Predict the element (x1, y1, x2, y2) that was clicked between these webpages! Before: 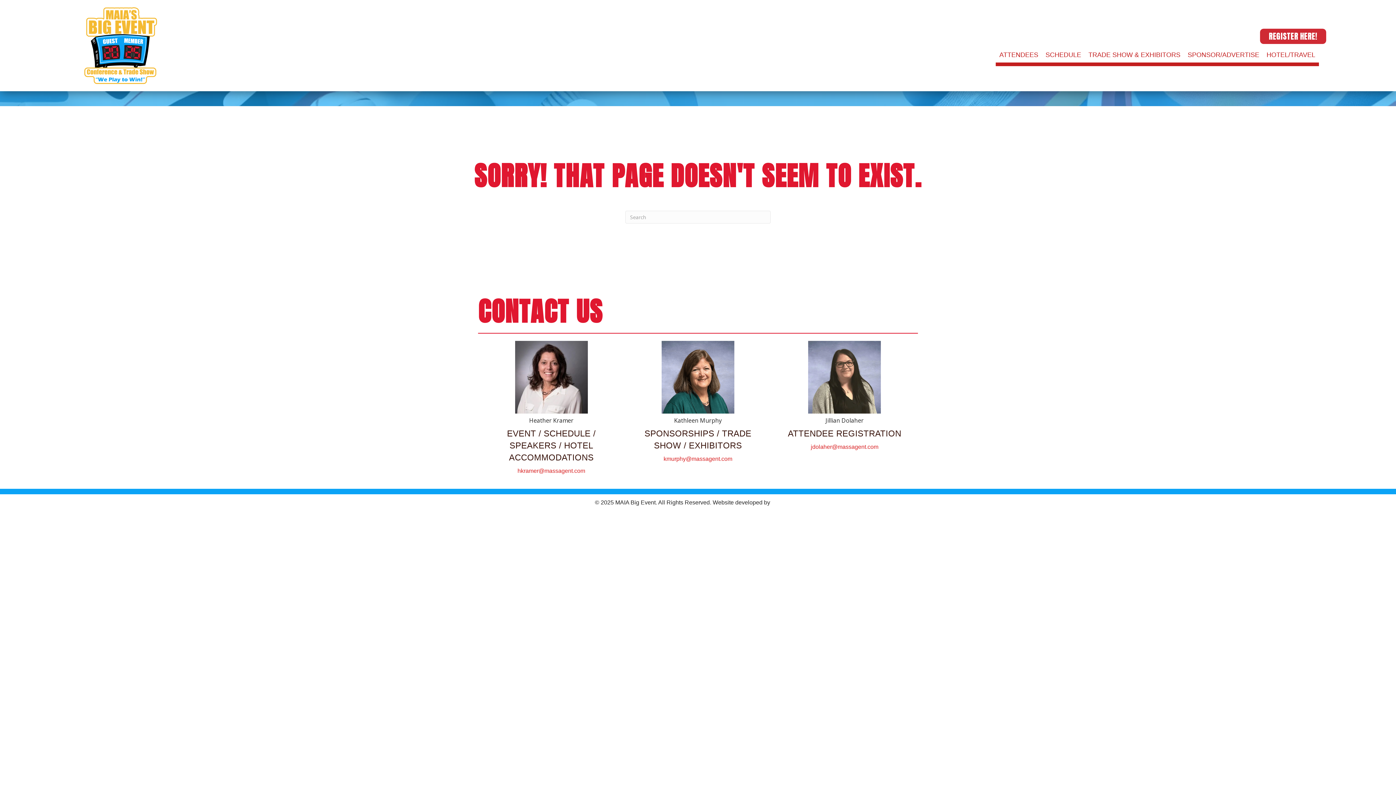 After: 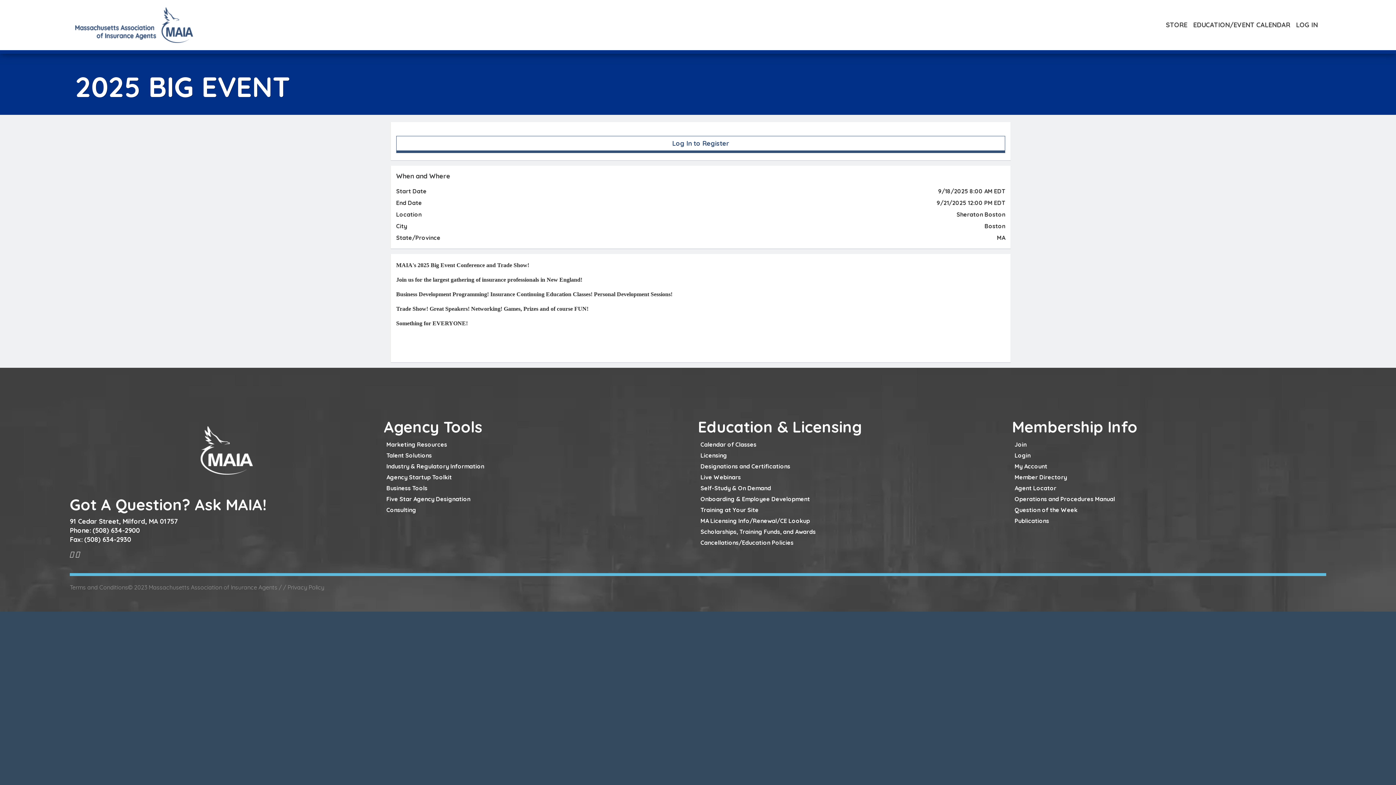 Action: bbox: (1260, 28, 1326, 43) label: REGISTER HERE!